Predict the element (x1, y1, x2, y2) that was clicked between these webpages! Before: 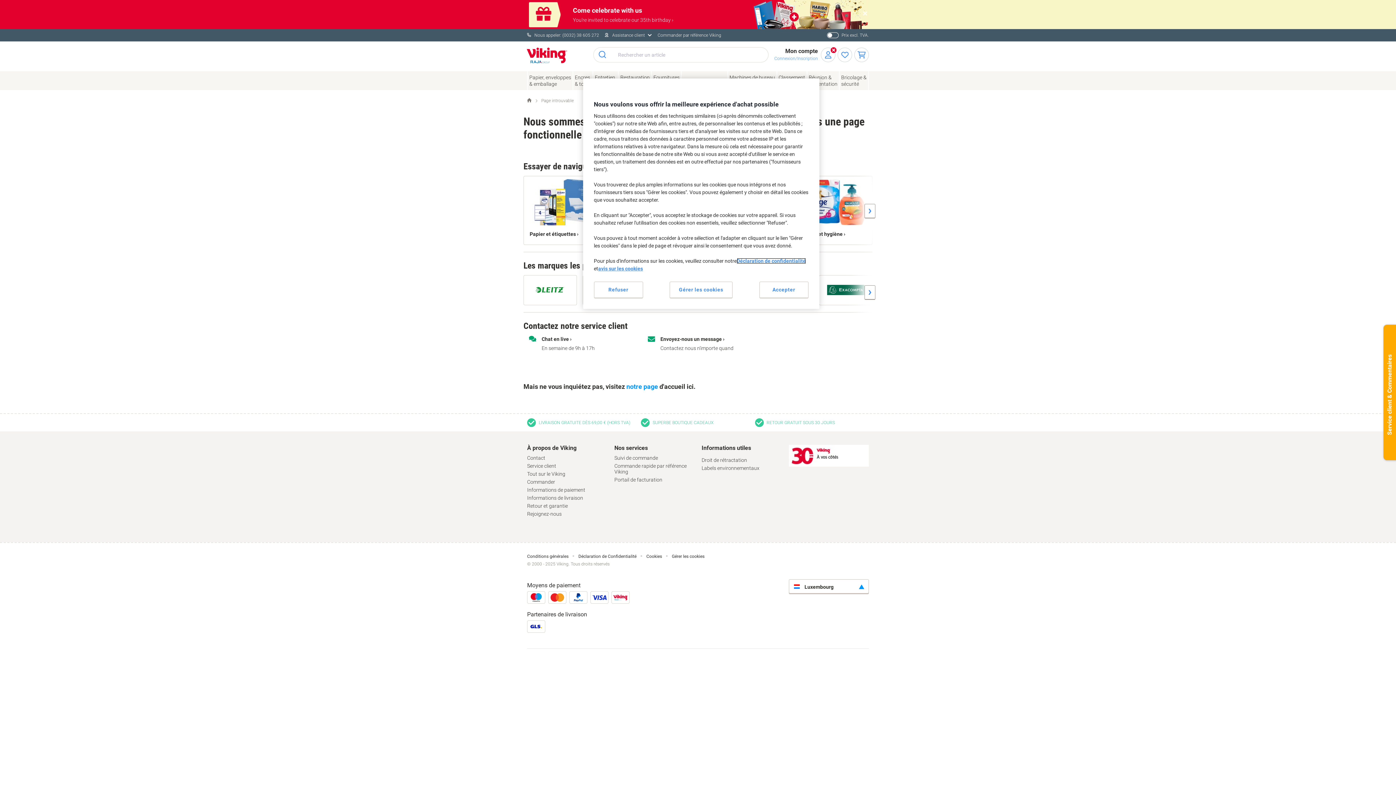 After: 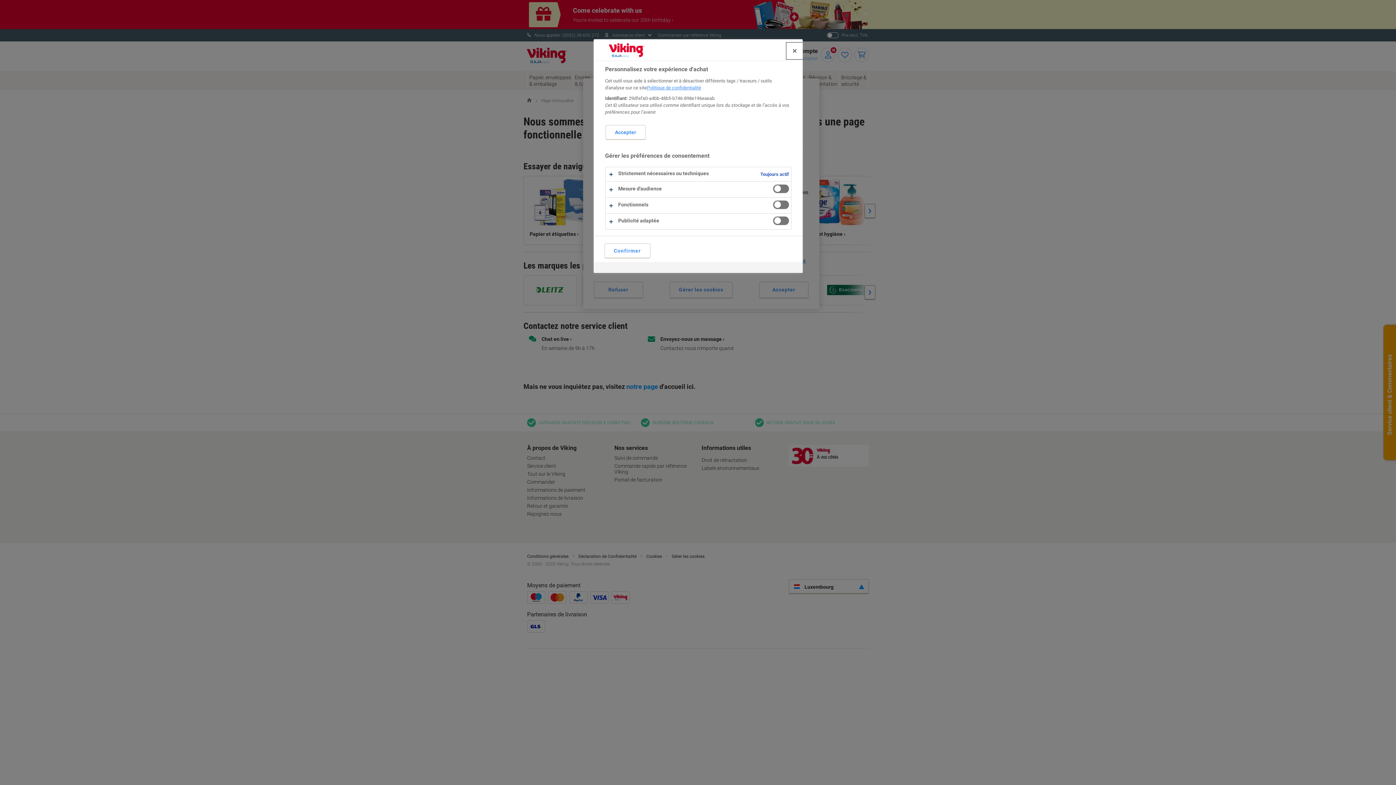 Action: label: Gérer les cookies bbox: (669, 281, 732, 298)